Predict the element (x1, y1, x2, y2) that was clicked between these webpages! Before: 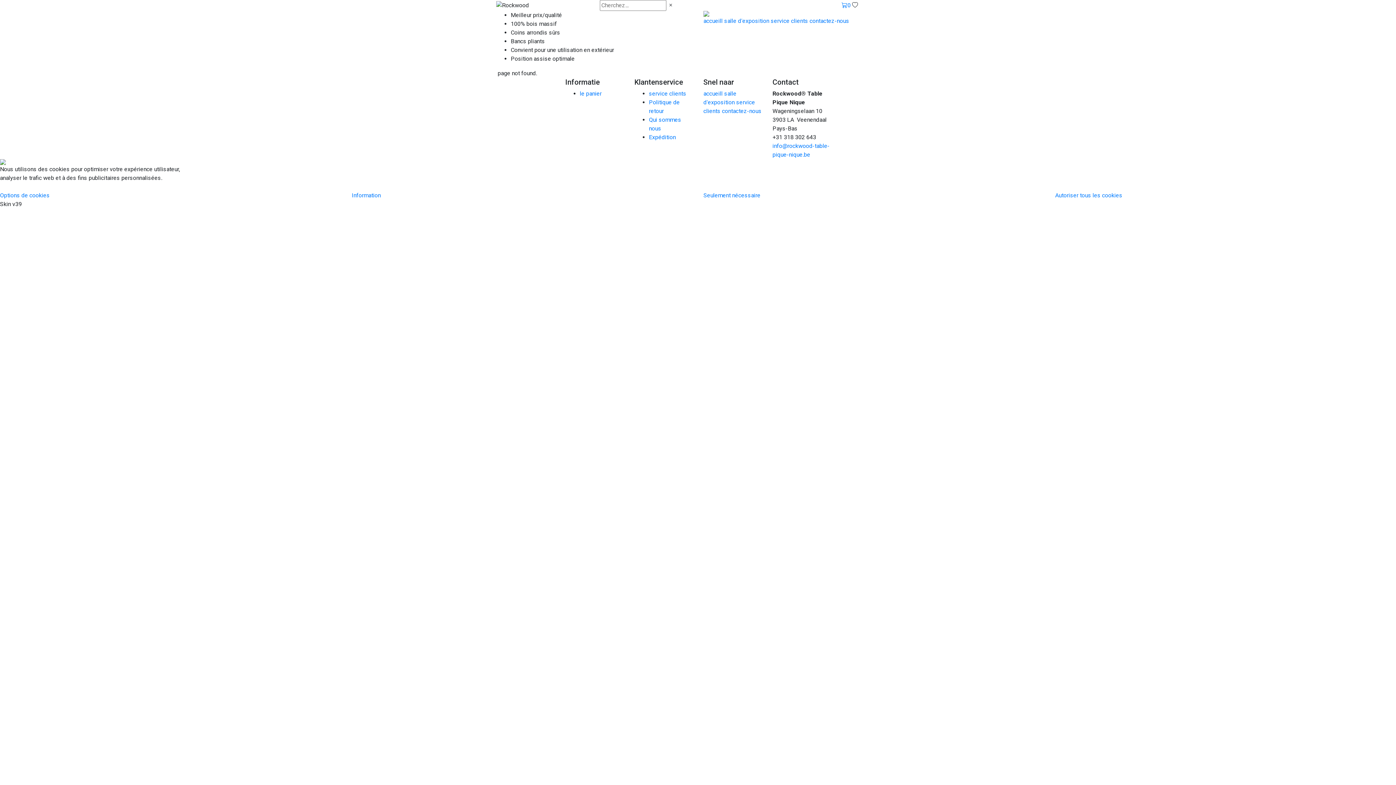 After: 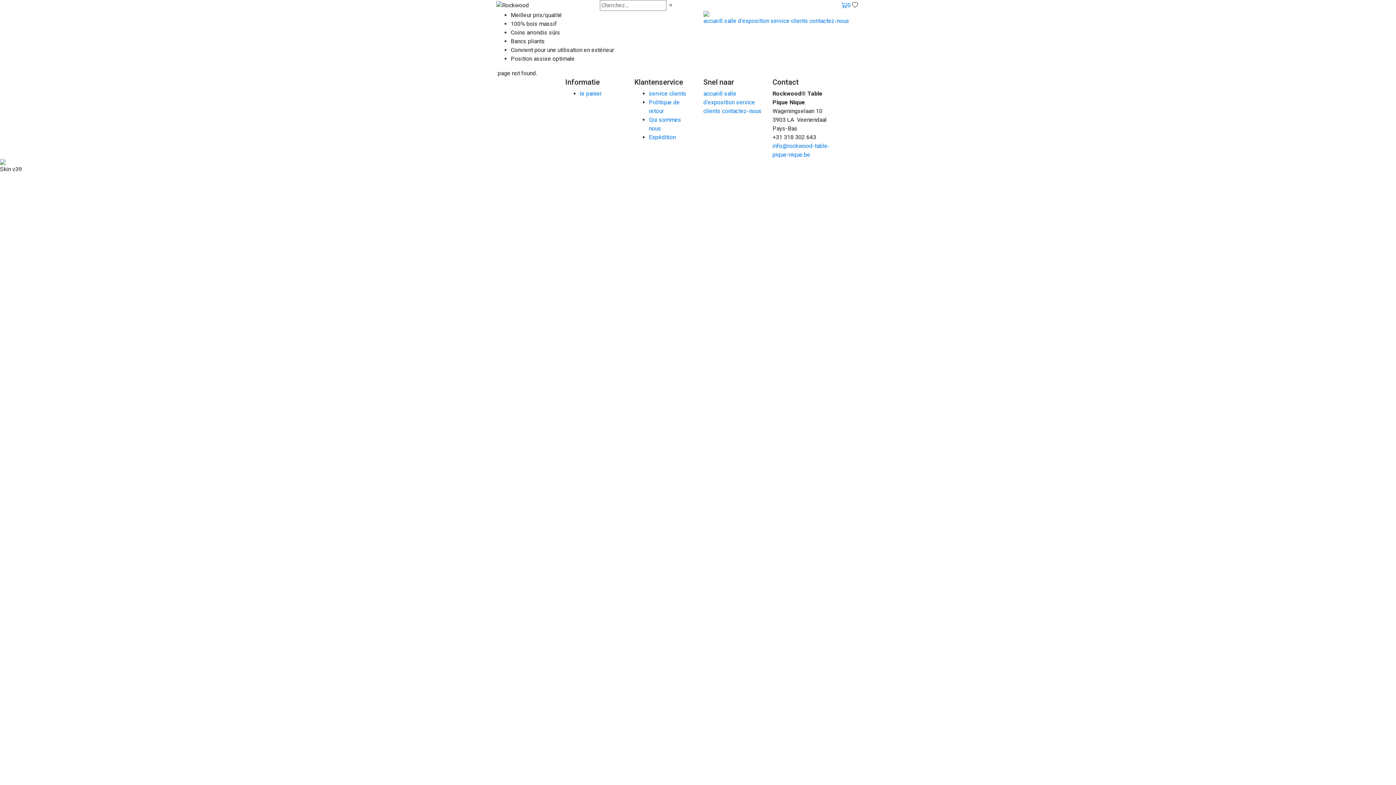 Action: label: Autoriser tous les cookies bbox: (1055, 192, 1122, 198)